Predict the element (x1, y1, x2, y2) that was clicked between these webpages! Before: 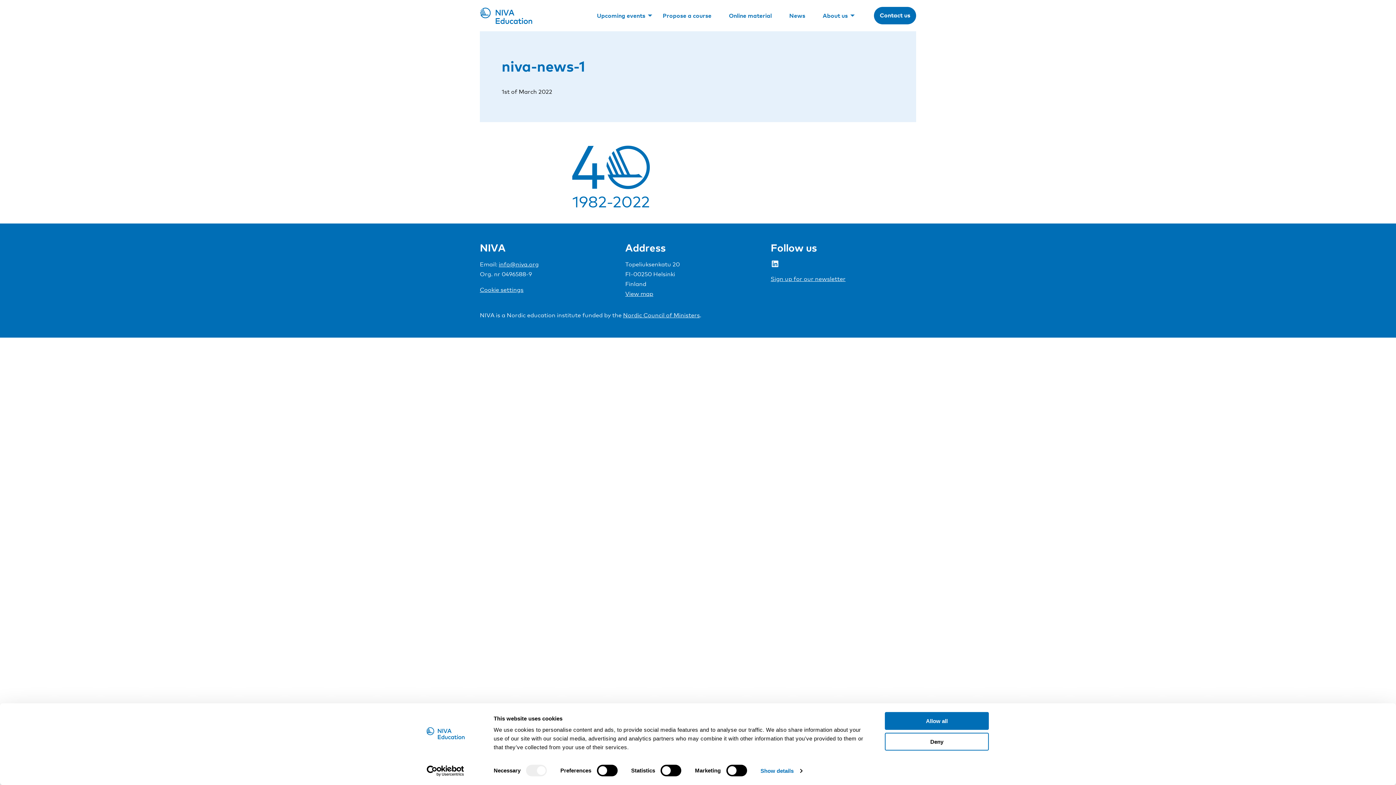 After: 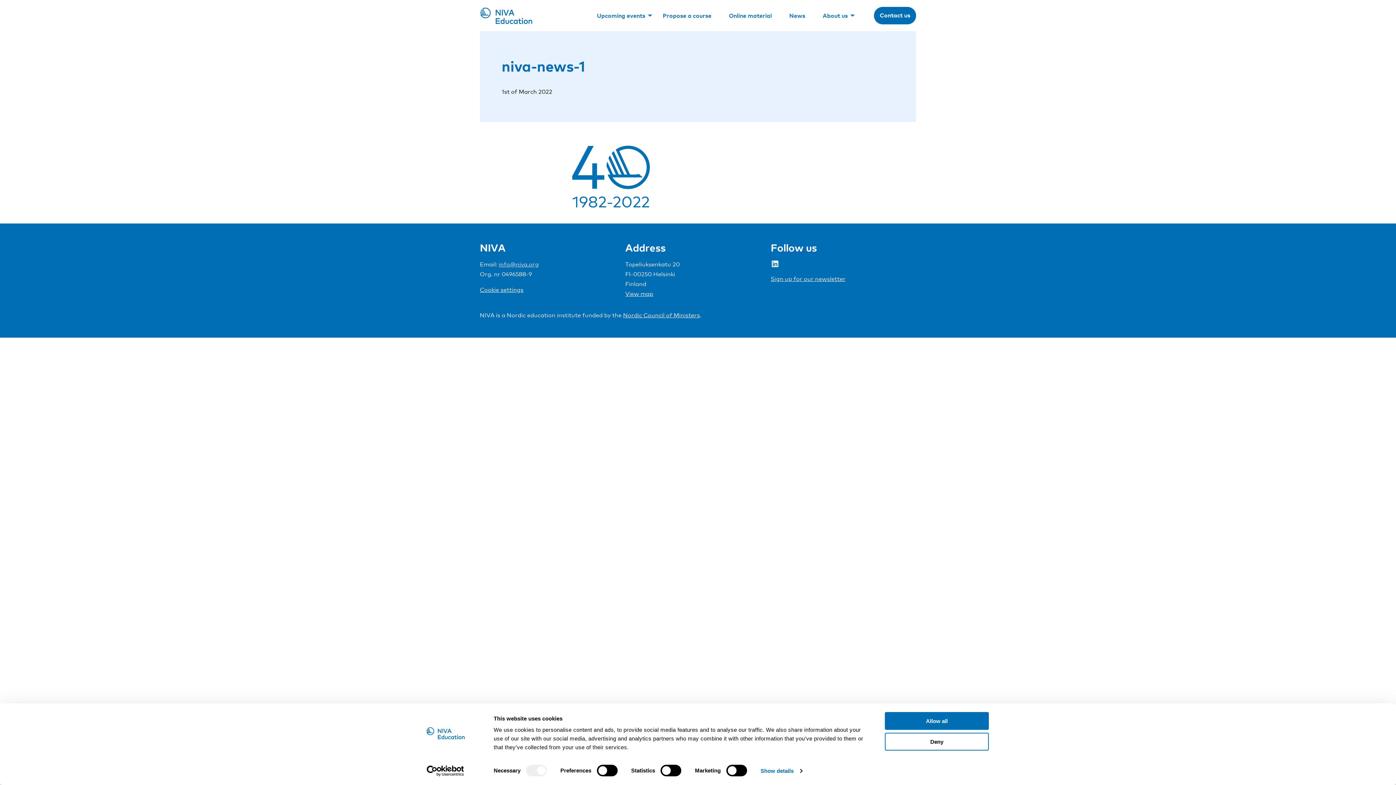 Action: bbox: (498, 261, 538, 268) label: info@niva.org